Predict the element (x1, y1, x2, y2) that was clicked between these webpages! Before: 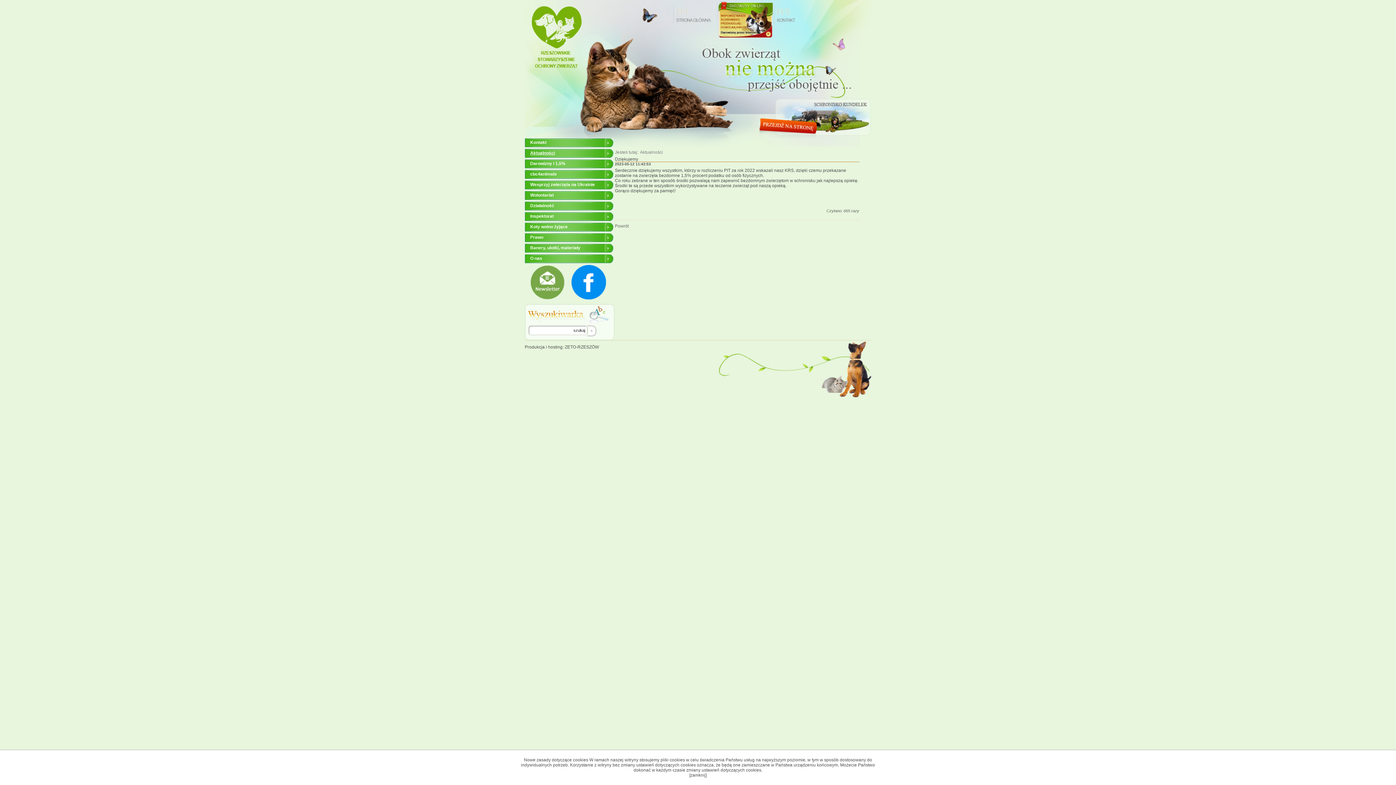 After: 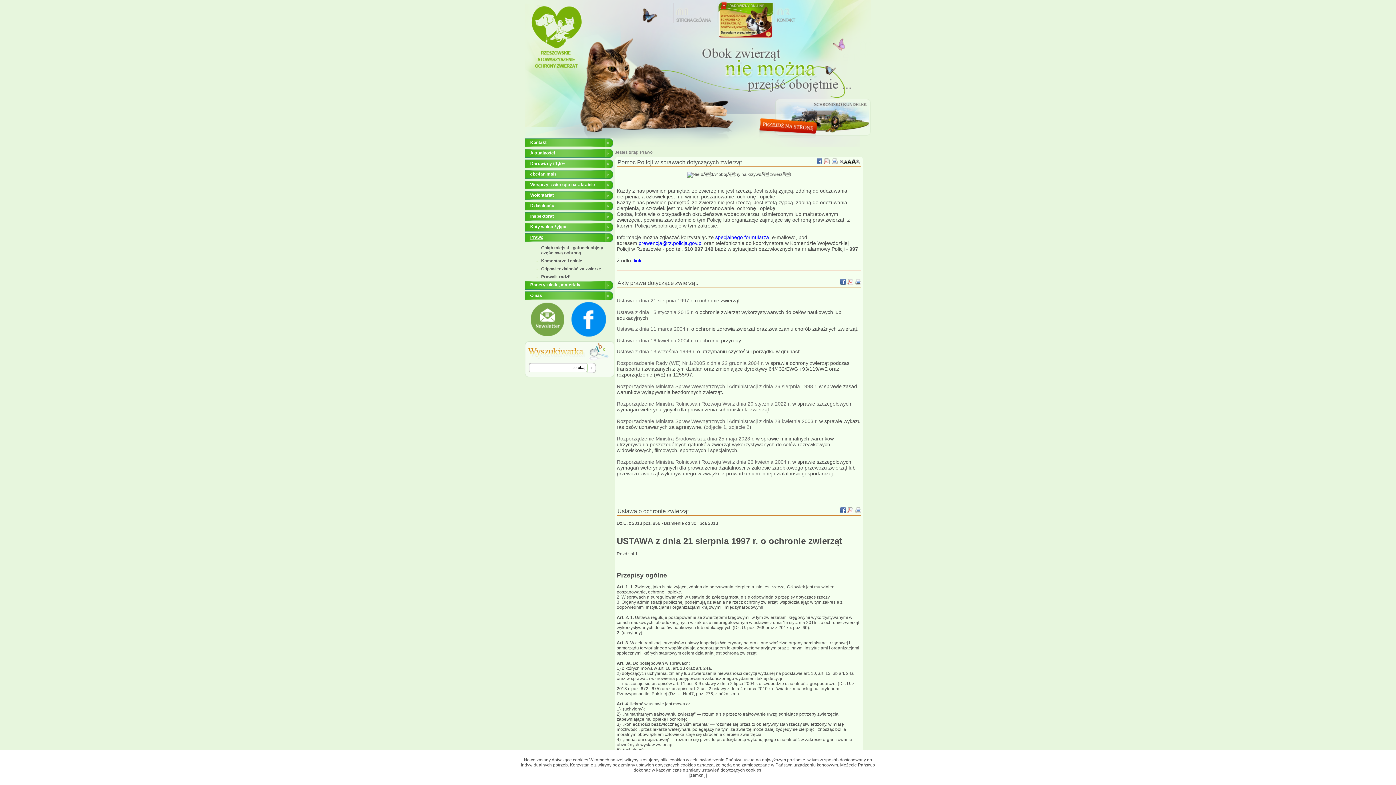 Action: label: Prawo bbox: (524, 233, 543, 241)